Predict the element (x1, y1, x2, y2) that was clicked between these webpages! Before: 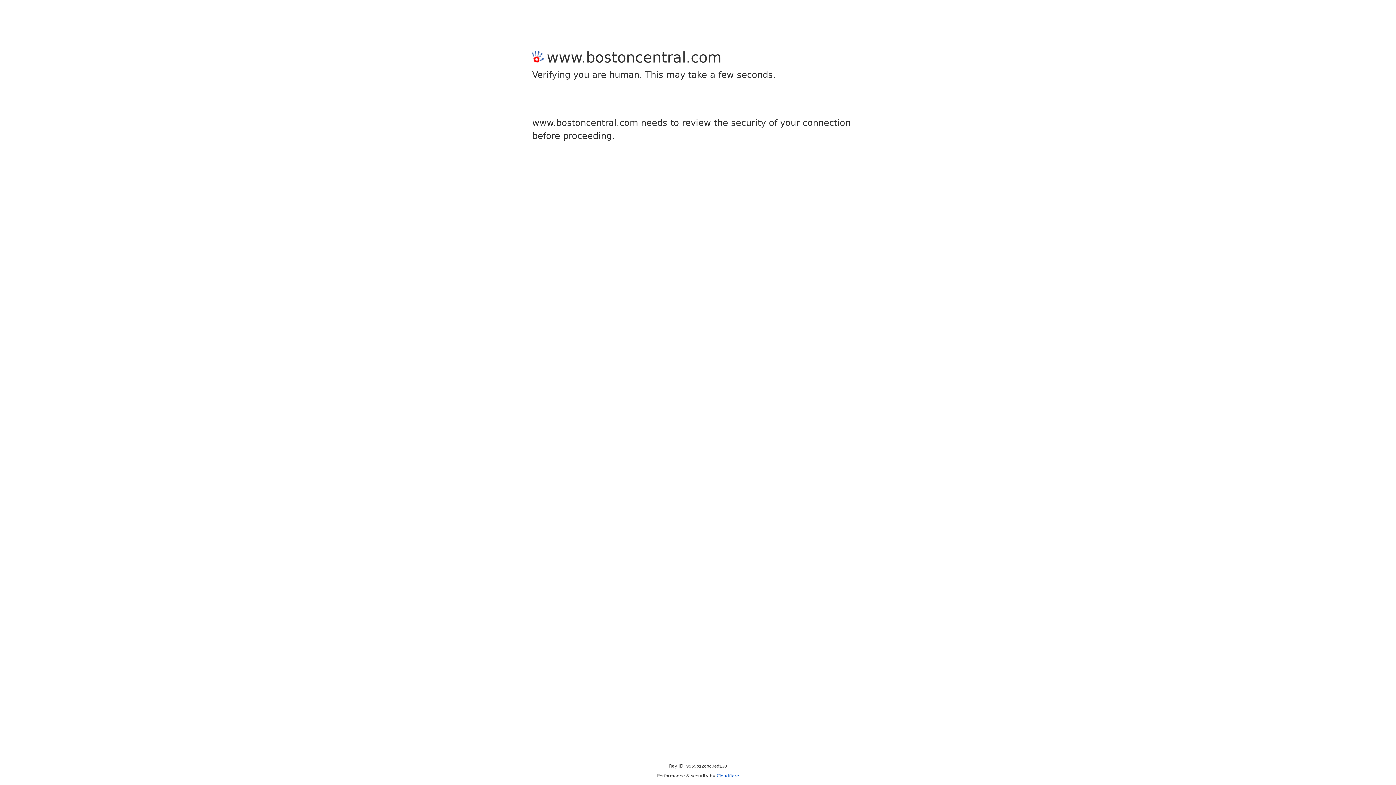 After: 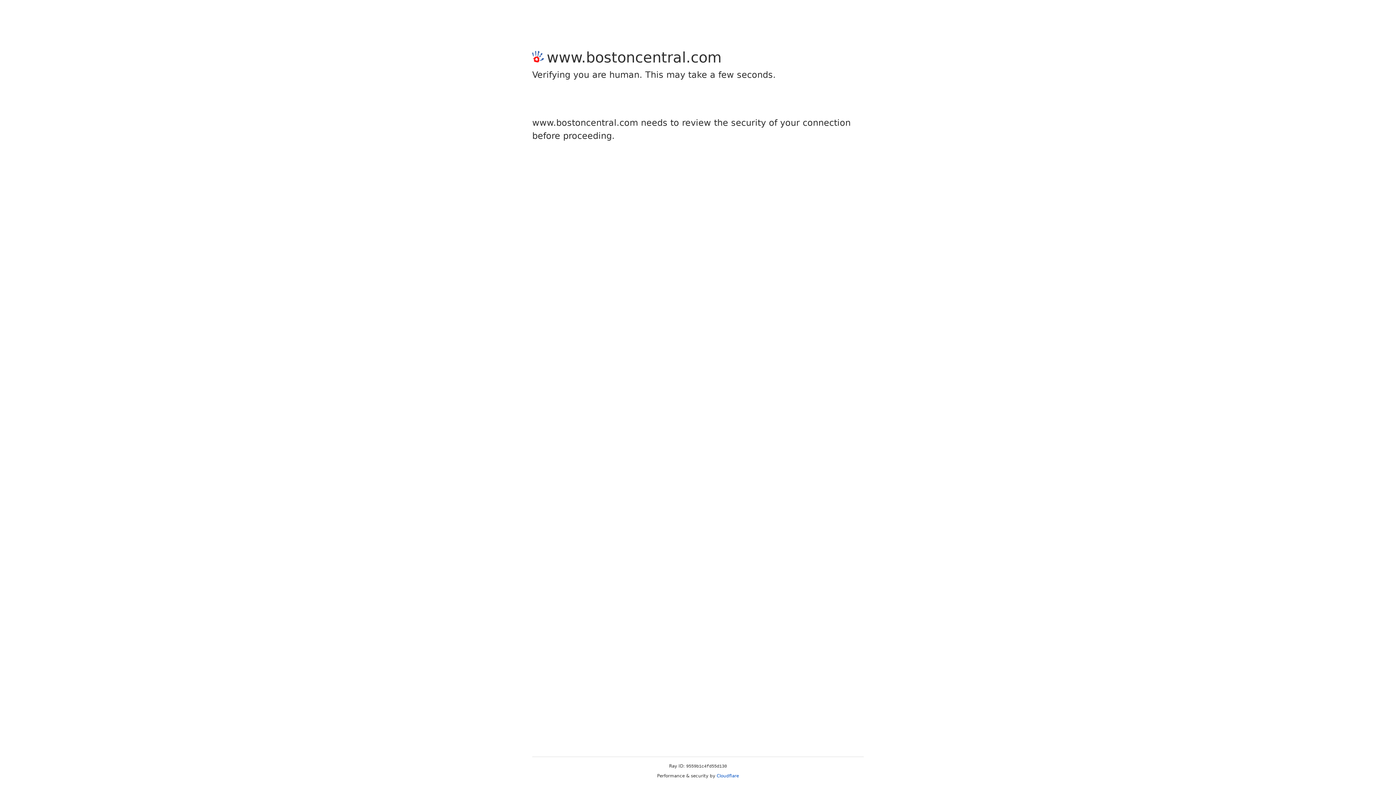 Action: bbox: (716, 773, 739, 778) label: Cloudflare